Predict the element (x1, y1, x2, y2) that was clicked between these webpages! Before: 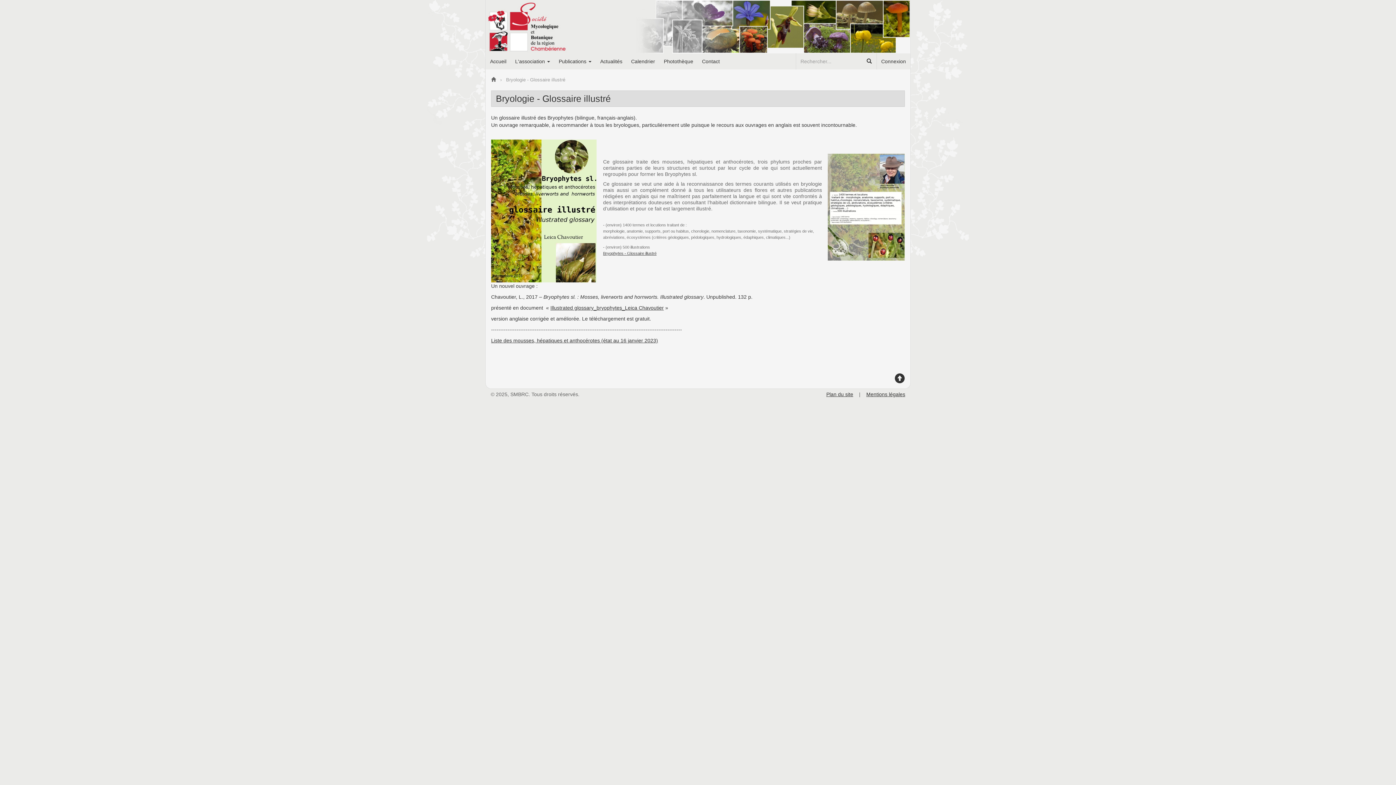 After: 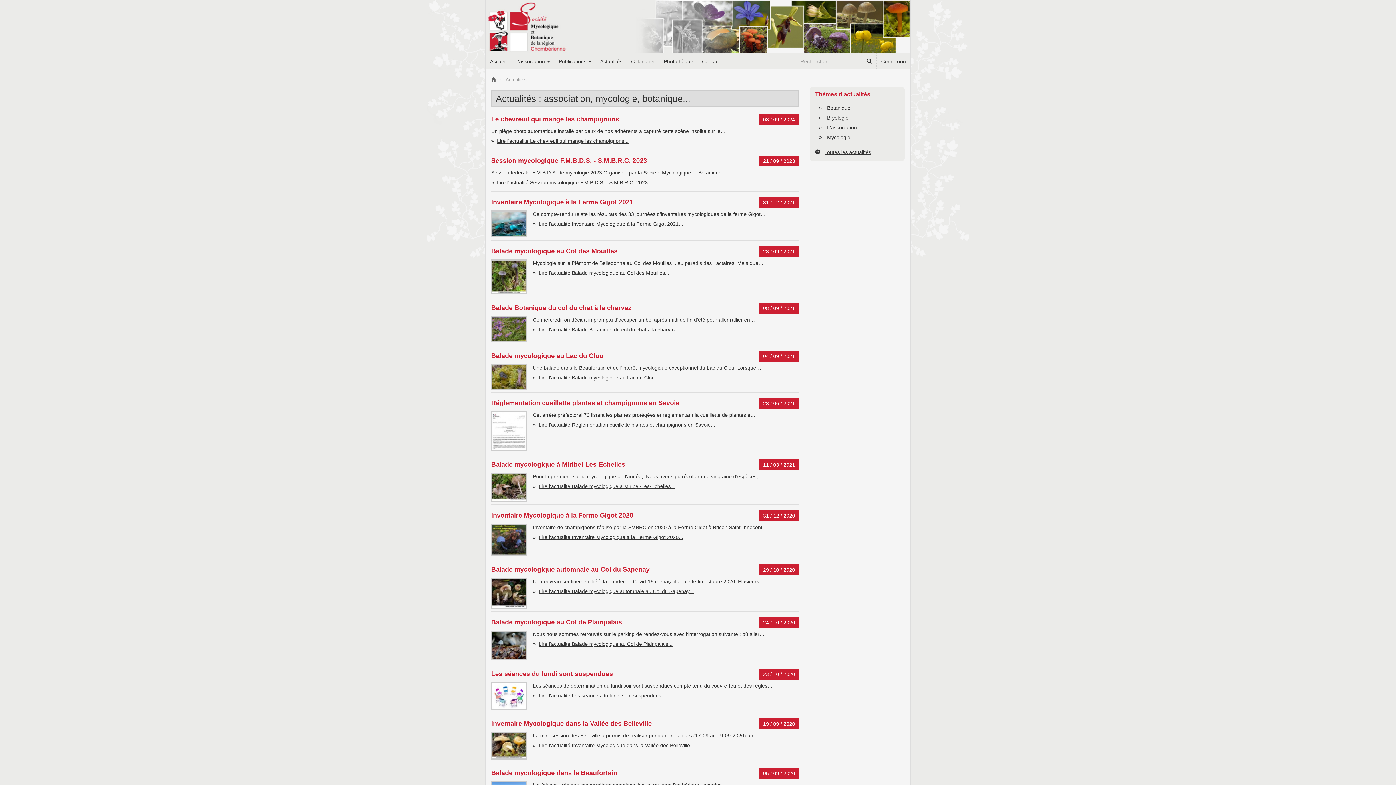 Action: bbox: (596, 53, 626, 69) label: Actualités